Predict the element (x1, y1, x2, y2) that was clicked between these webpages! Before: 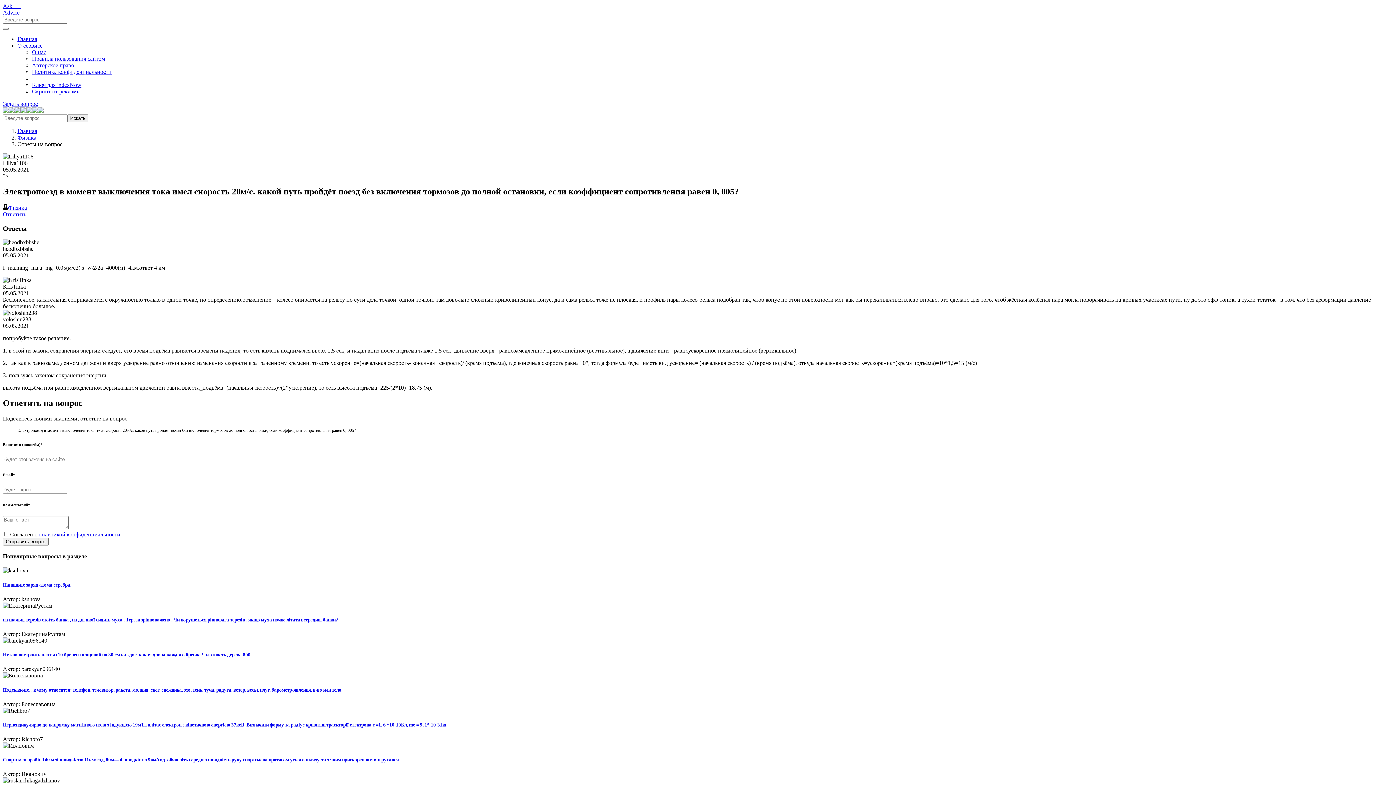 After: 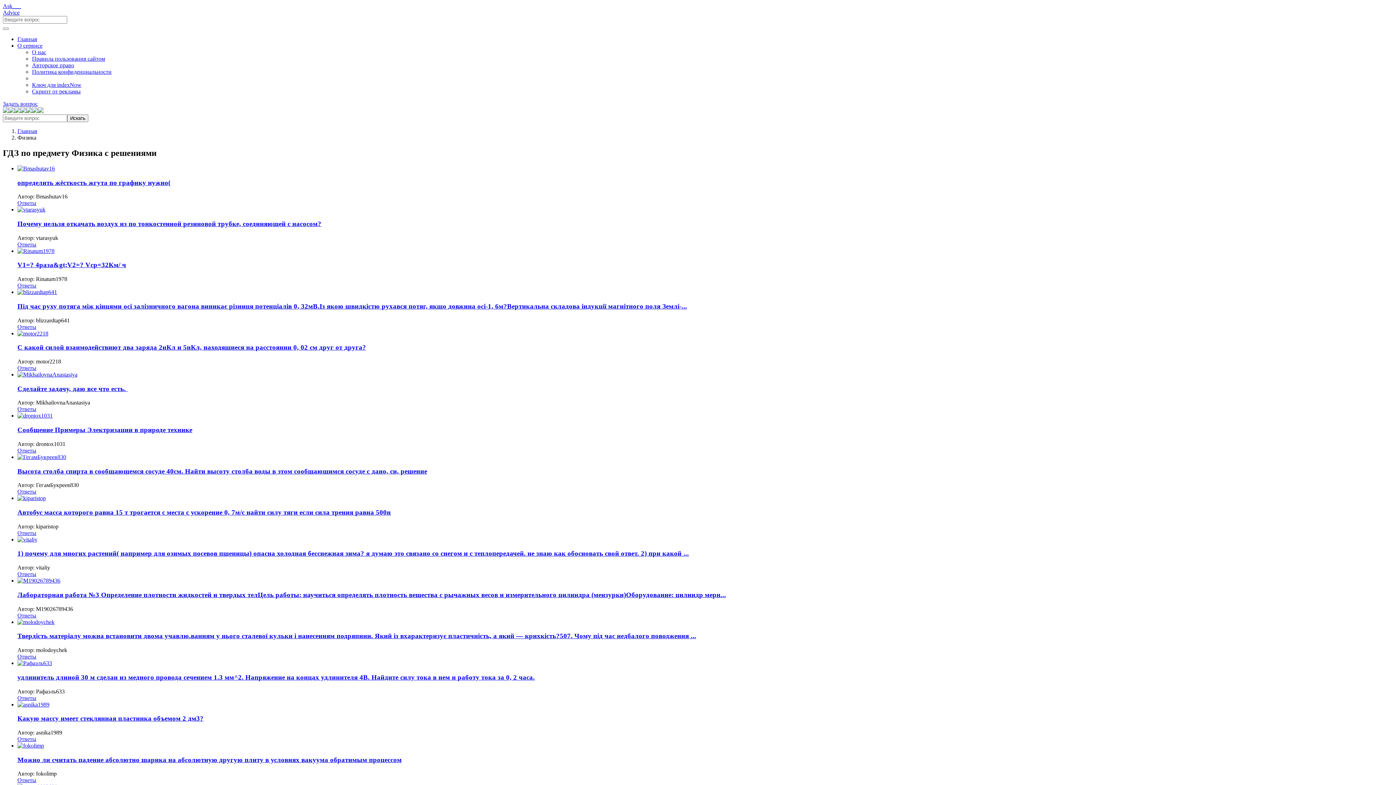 Action: bbox: (8, 204, 26, 210) label: Физика